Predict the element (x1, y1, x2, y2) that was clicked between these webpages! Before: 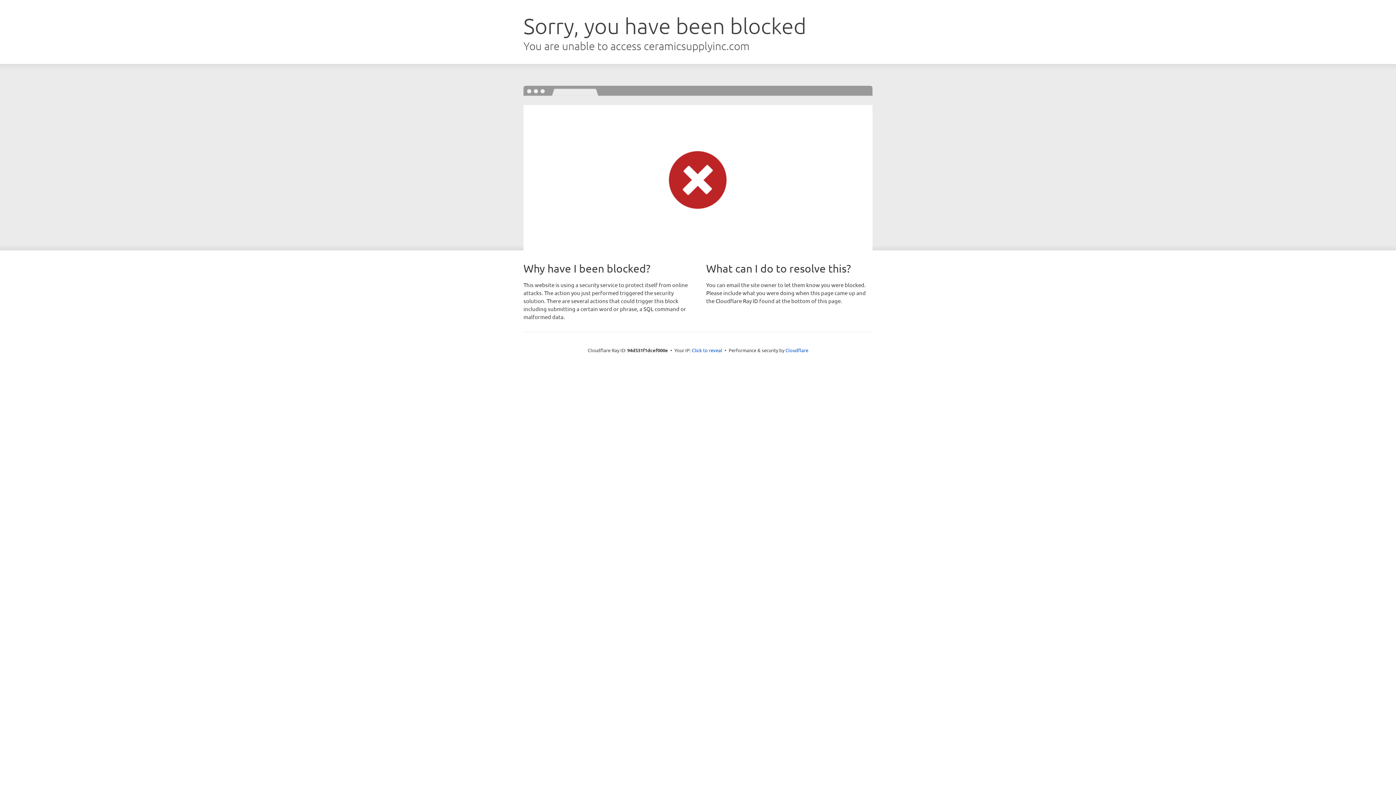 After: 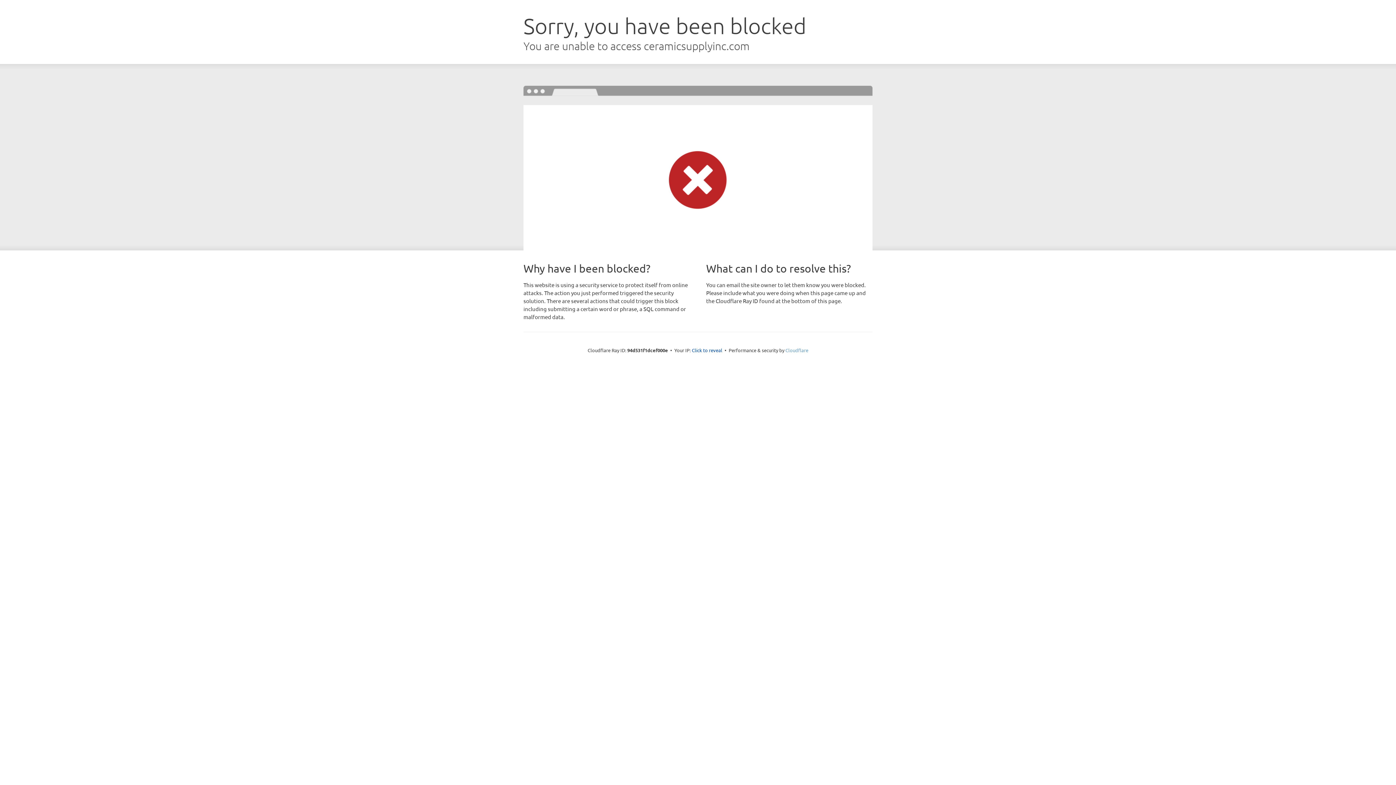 Action: label: Cloudflare bbox: (785, 347, 808, 353)